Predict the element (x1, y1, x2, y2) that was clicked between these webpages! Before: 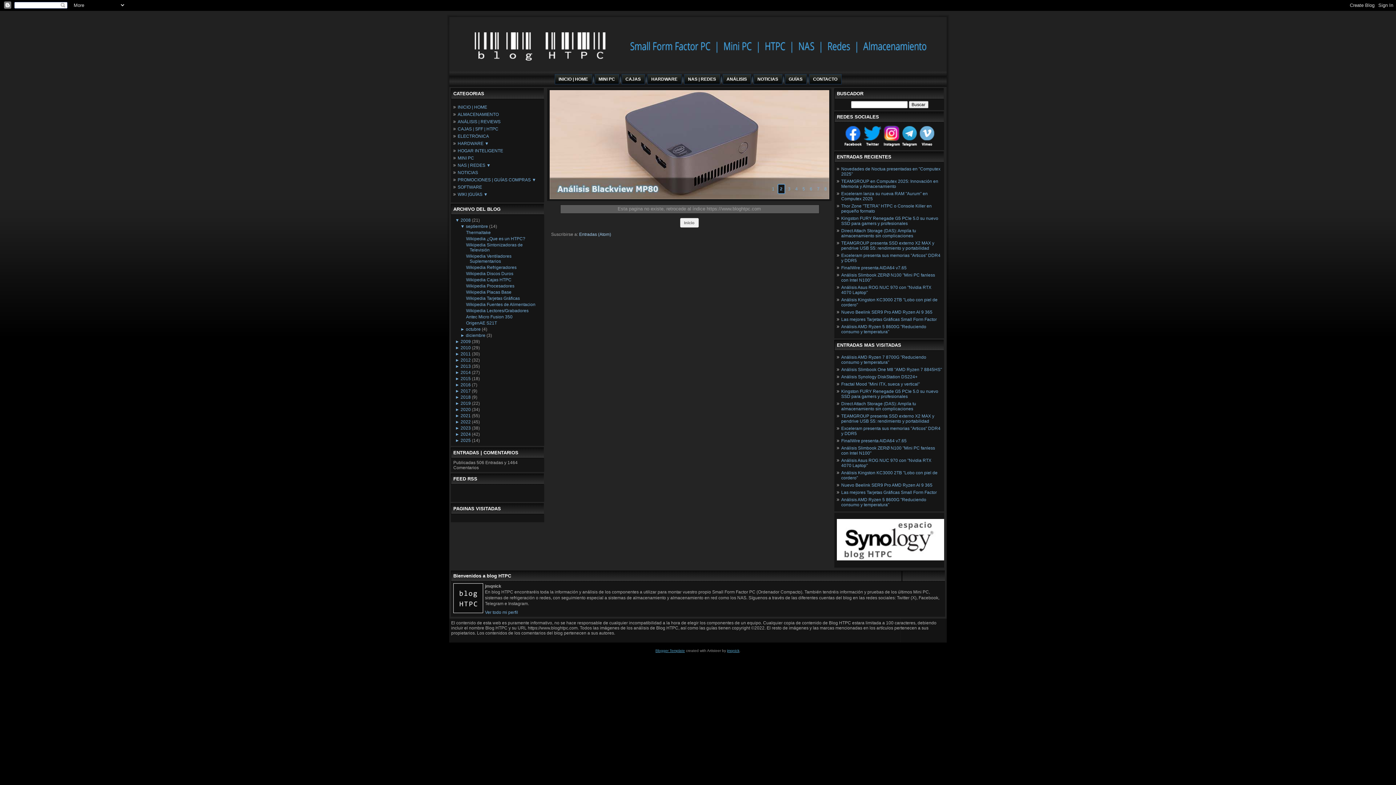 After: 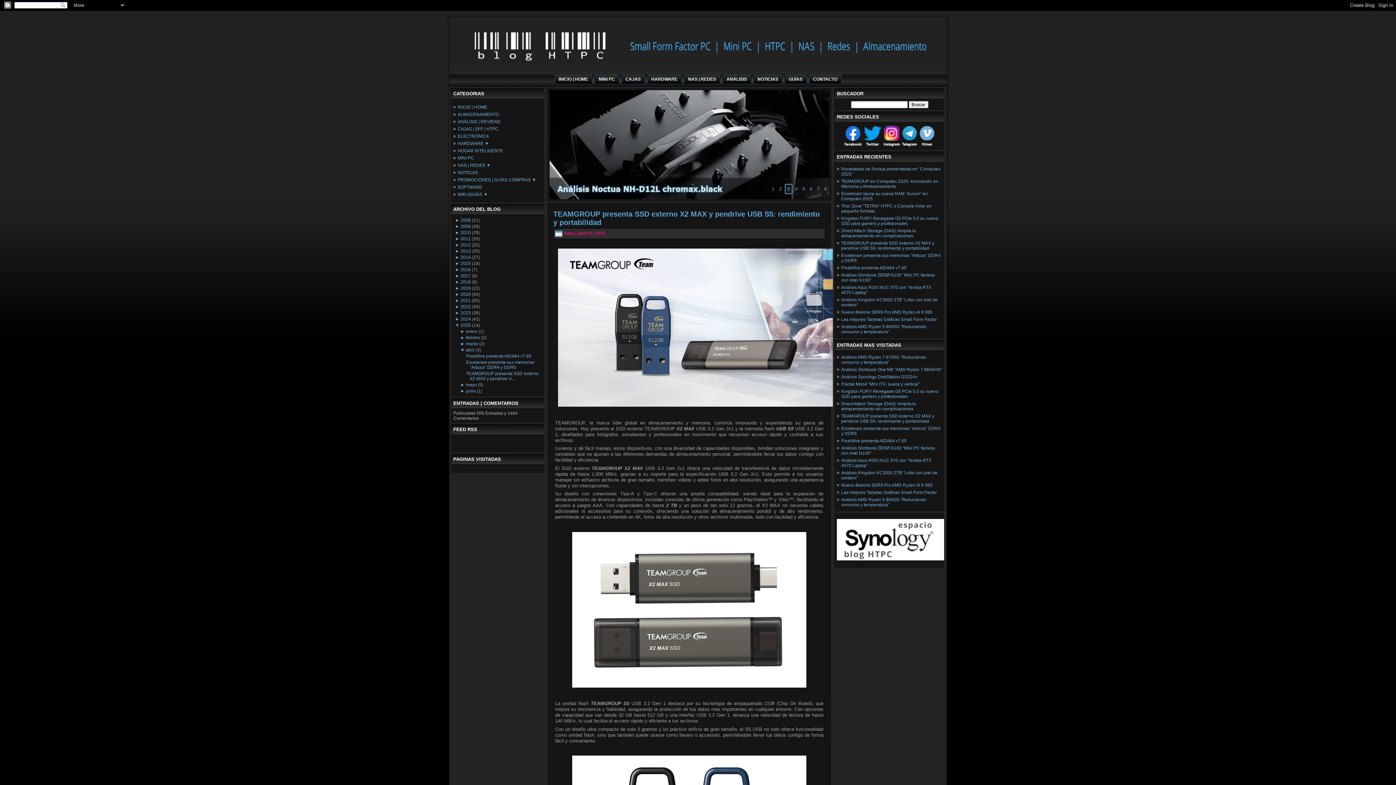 Action: bbox: (841, 240, 934, 250) label: TEAMGROUP presenta SSD externo X2 MAX y pendrive USB S5: rendimiento y portabilidad